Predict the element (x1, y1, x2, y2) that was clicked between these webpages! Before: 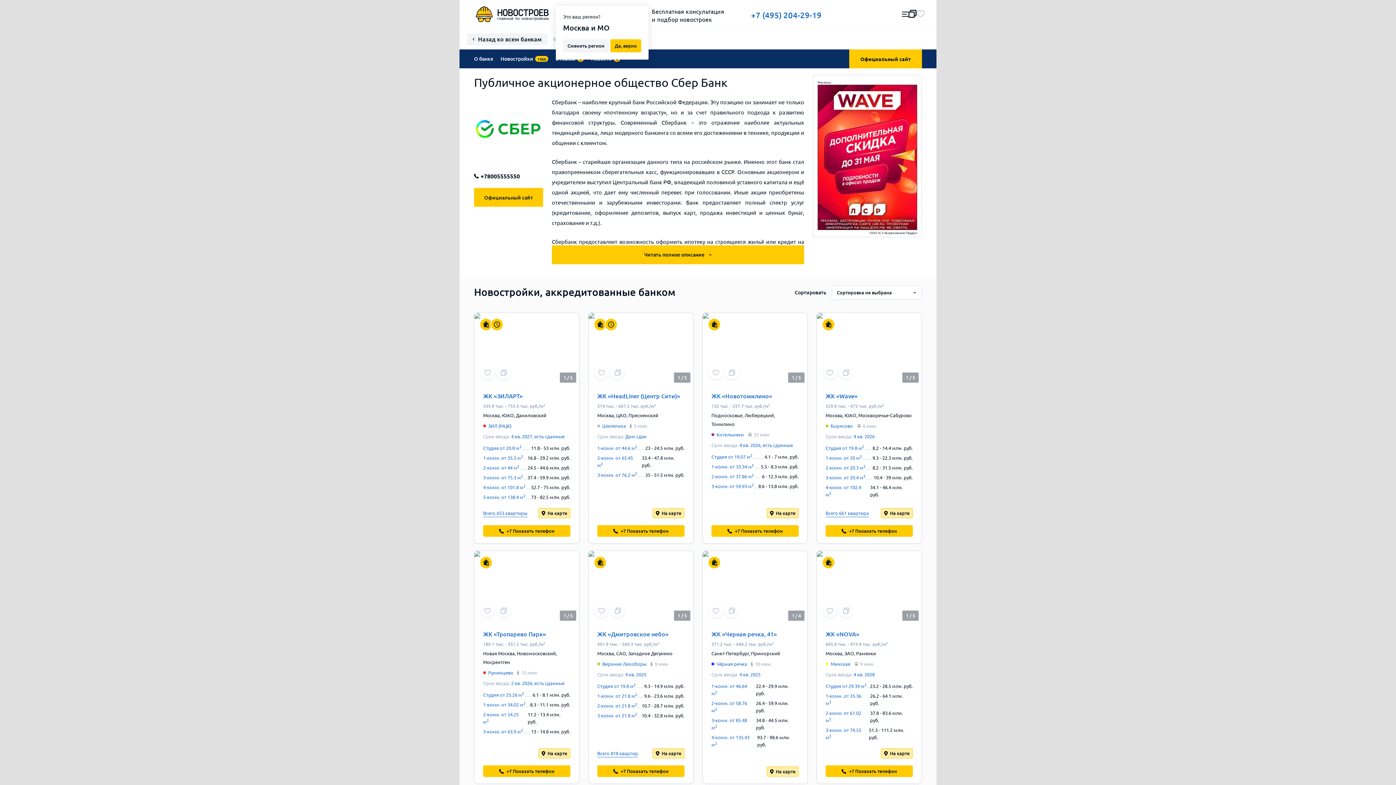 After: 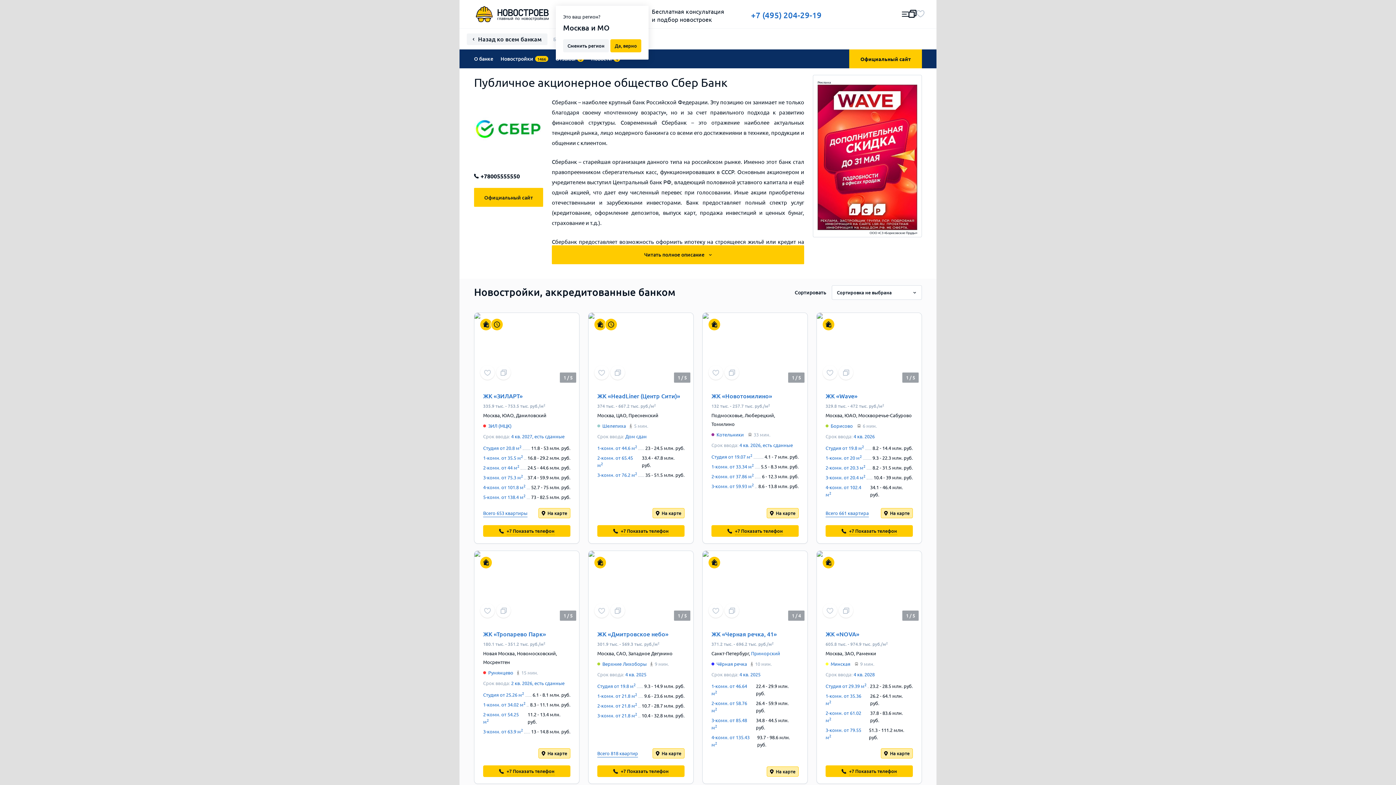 Action: bbox: (751, 650, 780, 656) label: Приморский